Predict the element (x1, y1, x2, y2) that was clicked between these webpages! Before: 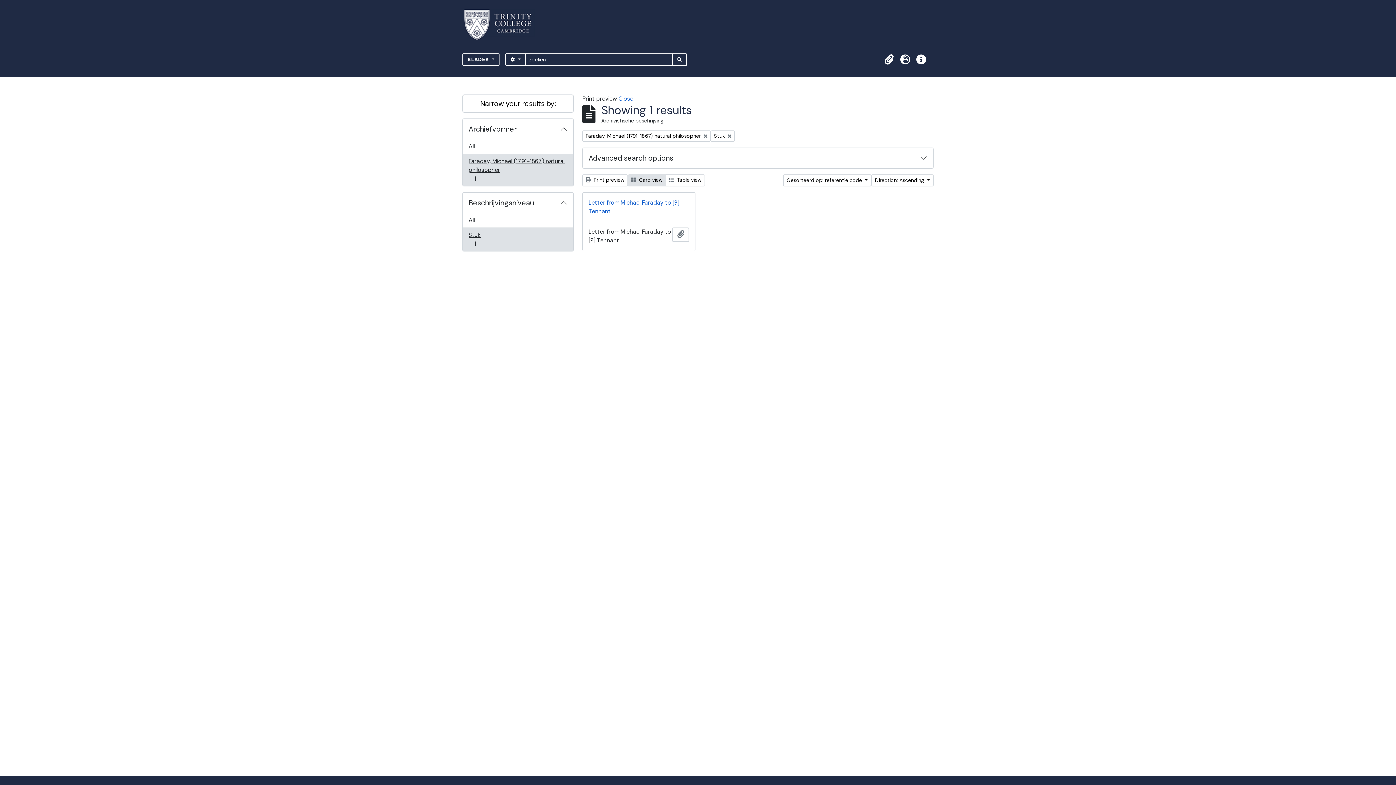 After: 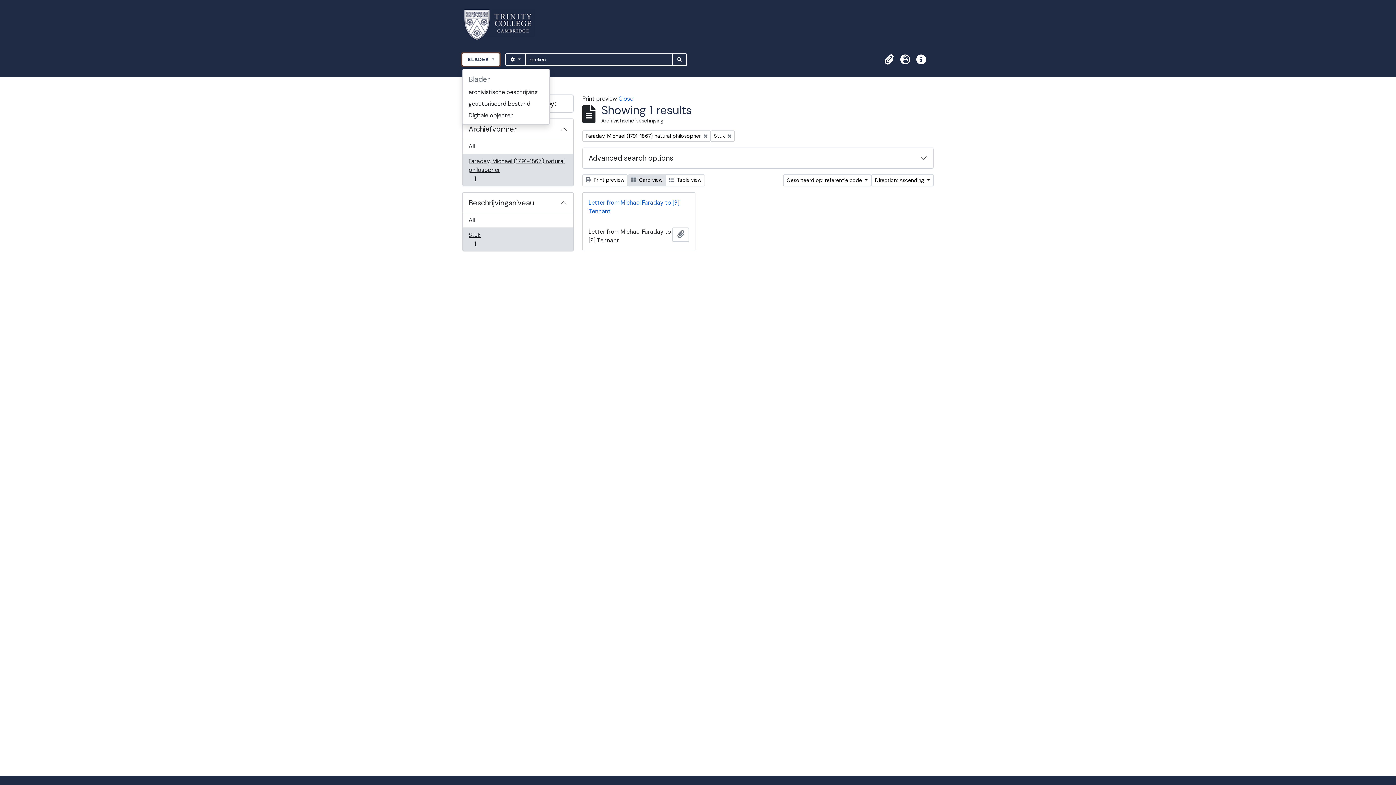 Action: label: BLADER  bbox: (462, 53, 499, 65)